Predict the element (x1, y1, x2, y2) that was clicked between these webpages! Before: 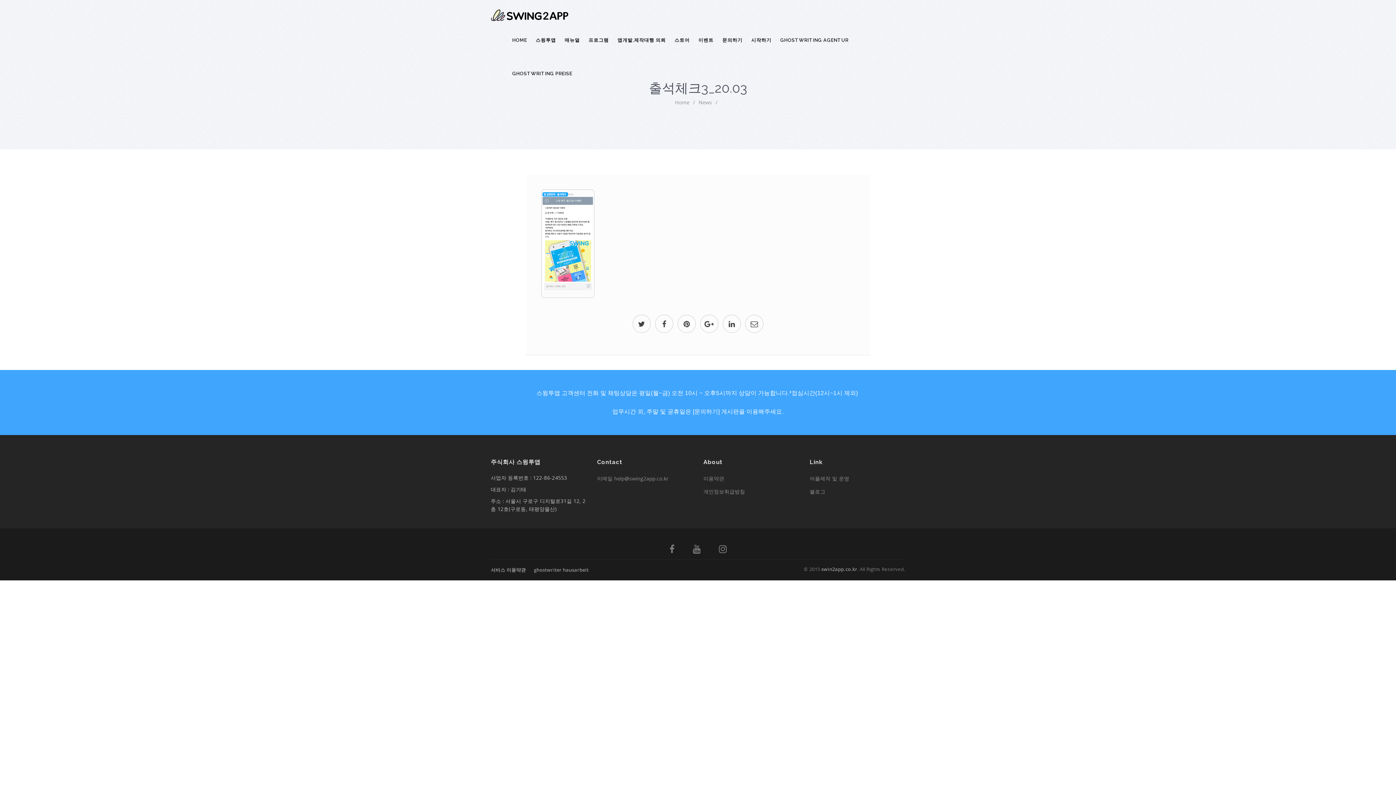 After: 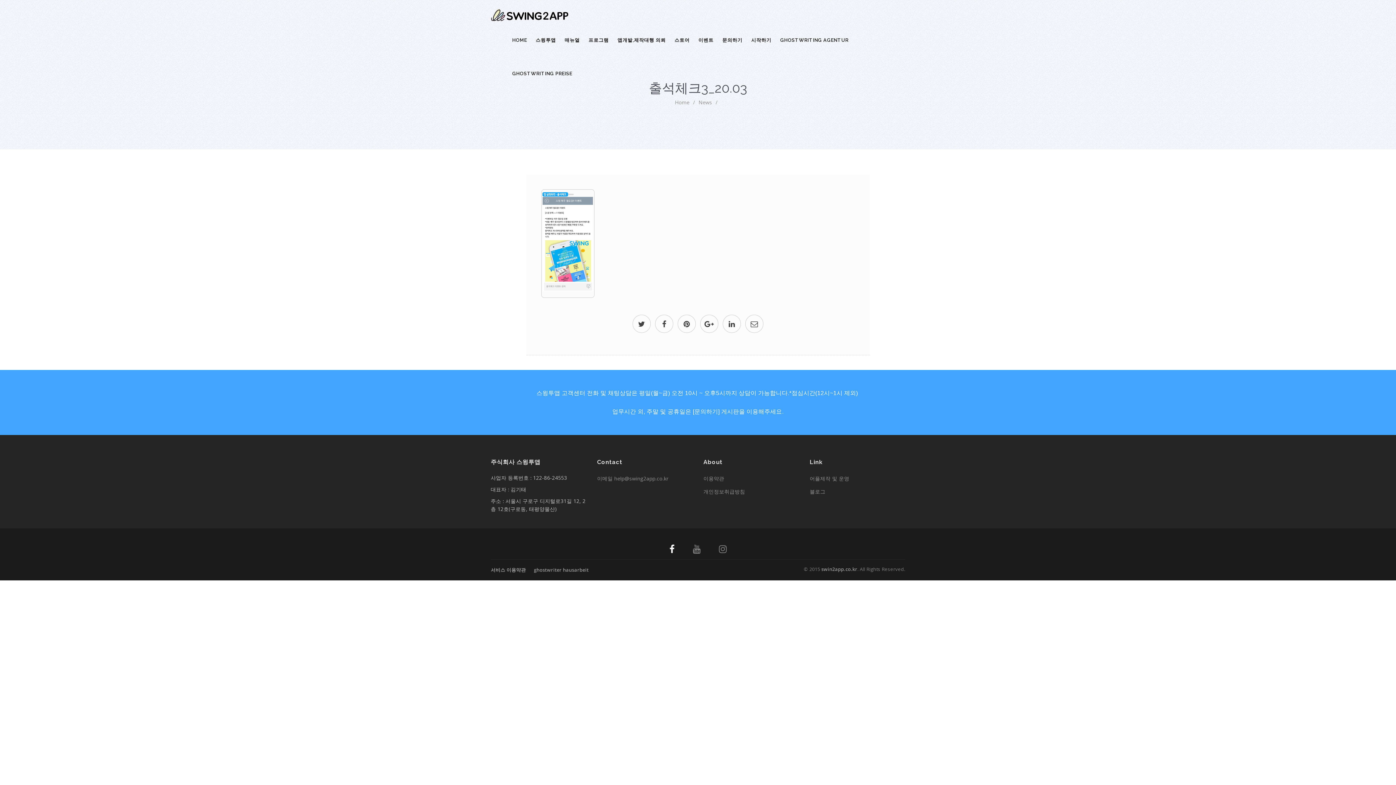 Action: bbox: (661, 547, 683, 554)